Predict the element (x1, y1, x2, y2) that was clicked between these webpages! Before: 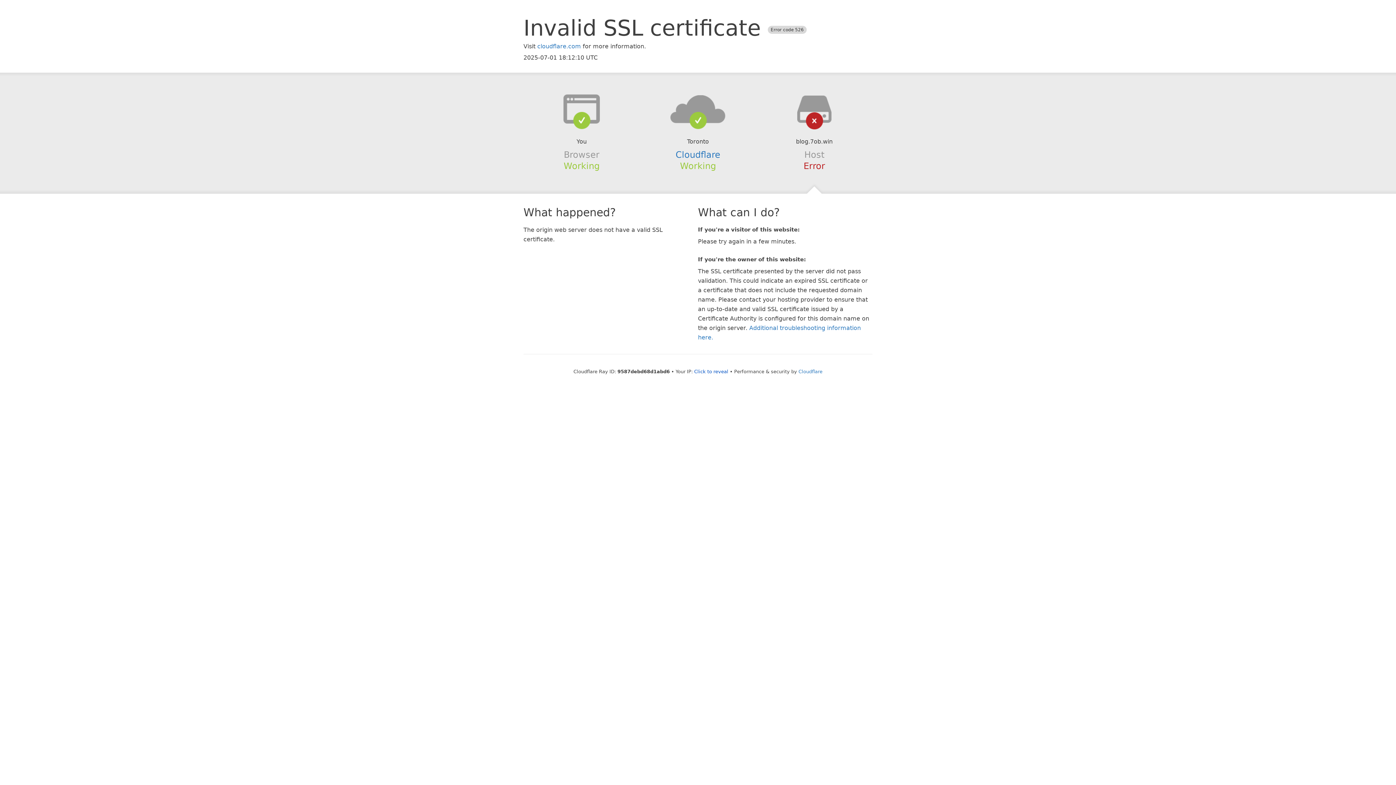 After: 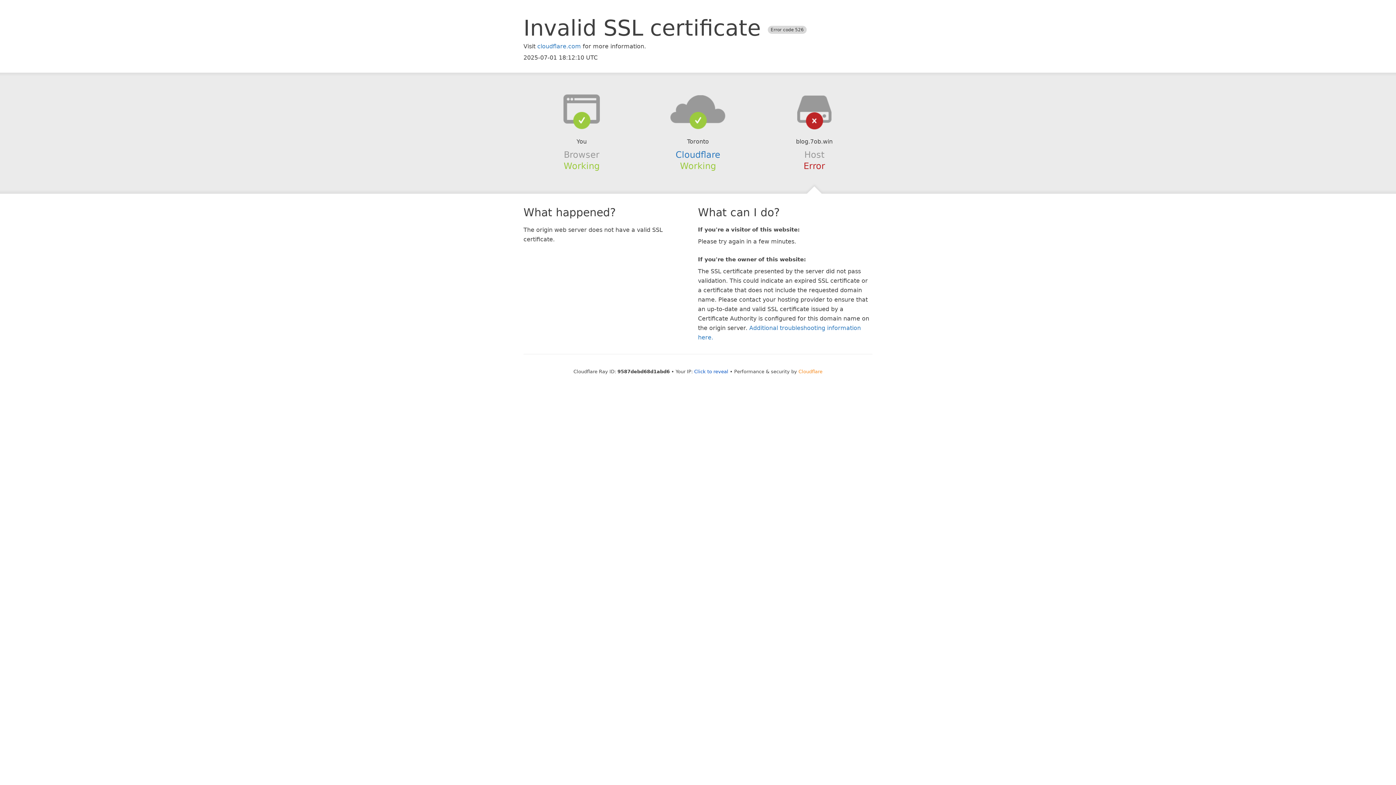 Action: bbox: (798, 368, 822, 374) label: Cloudflare